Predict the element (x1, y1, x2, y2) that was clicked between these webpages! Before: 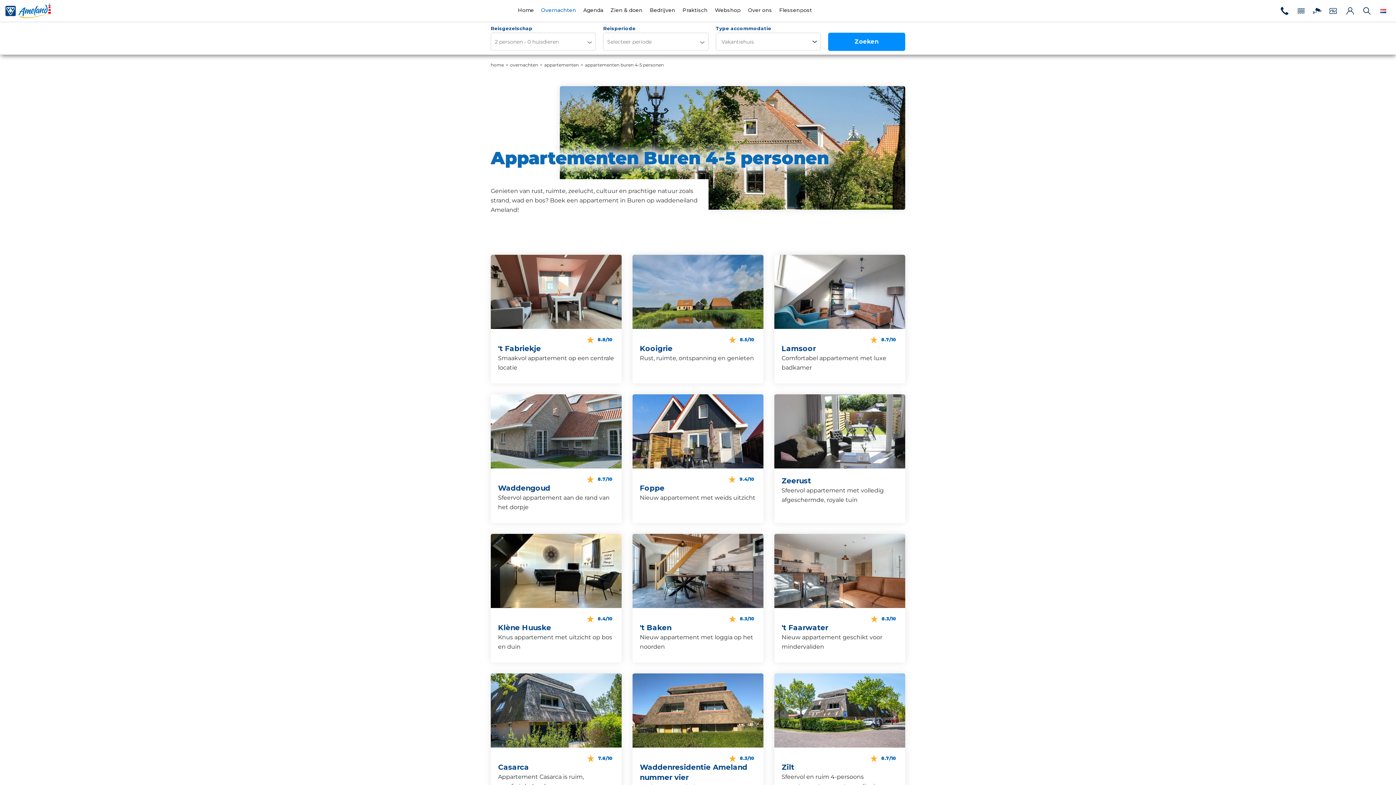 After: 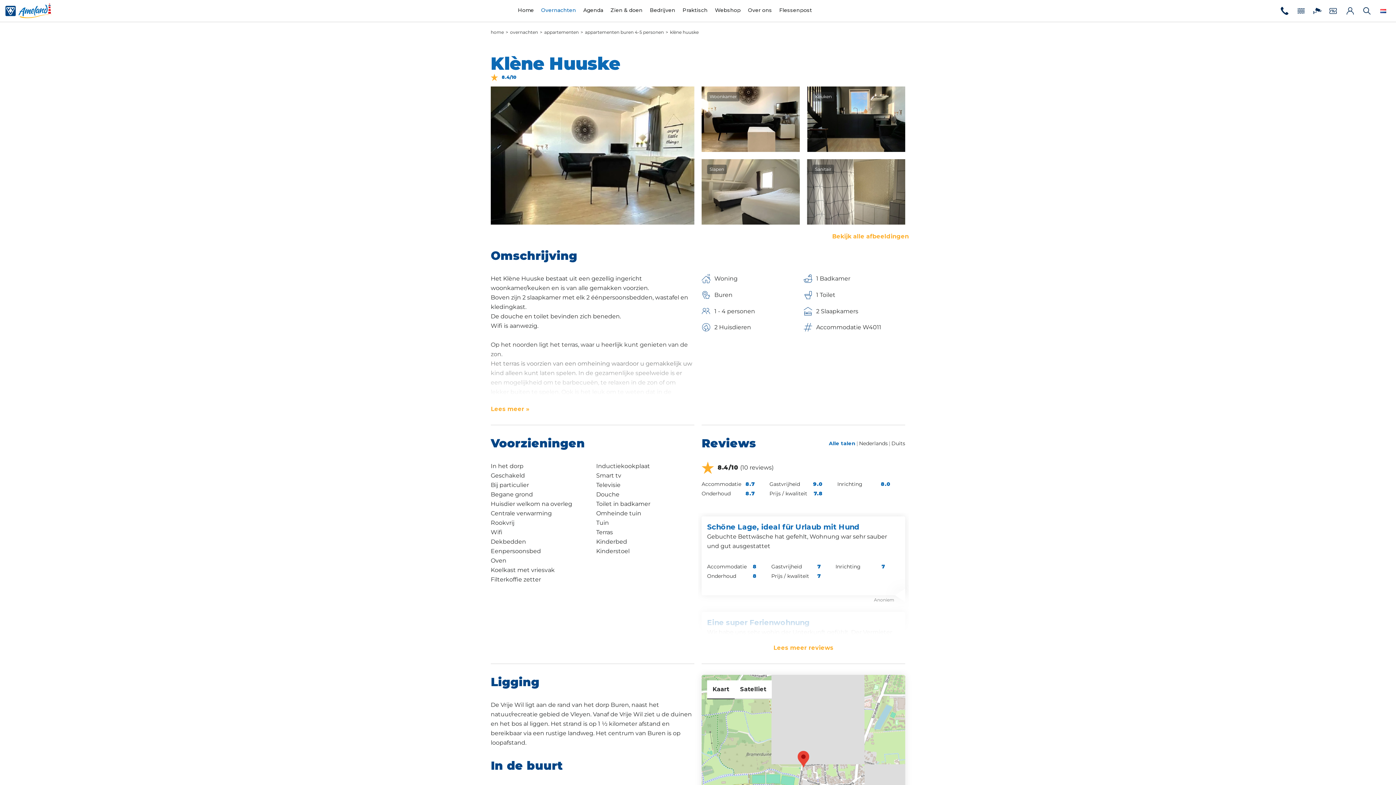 Action: bbox: (490, 534, 621, 662) label: 8.4/10
Klène Huuske

Knus appartement met uitzicht op bos en duin